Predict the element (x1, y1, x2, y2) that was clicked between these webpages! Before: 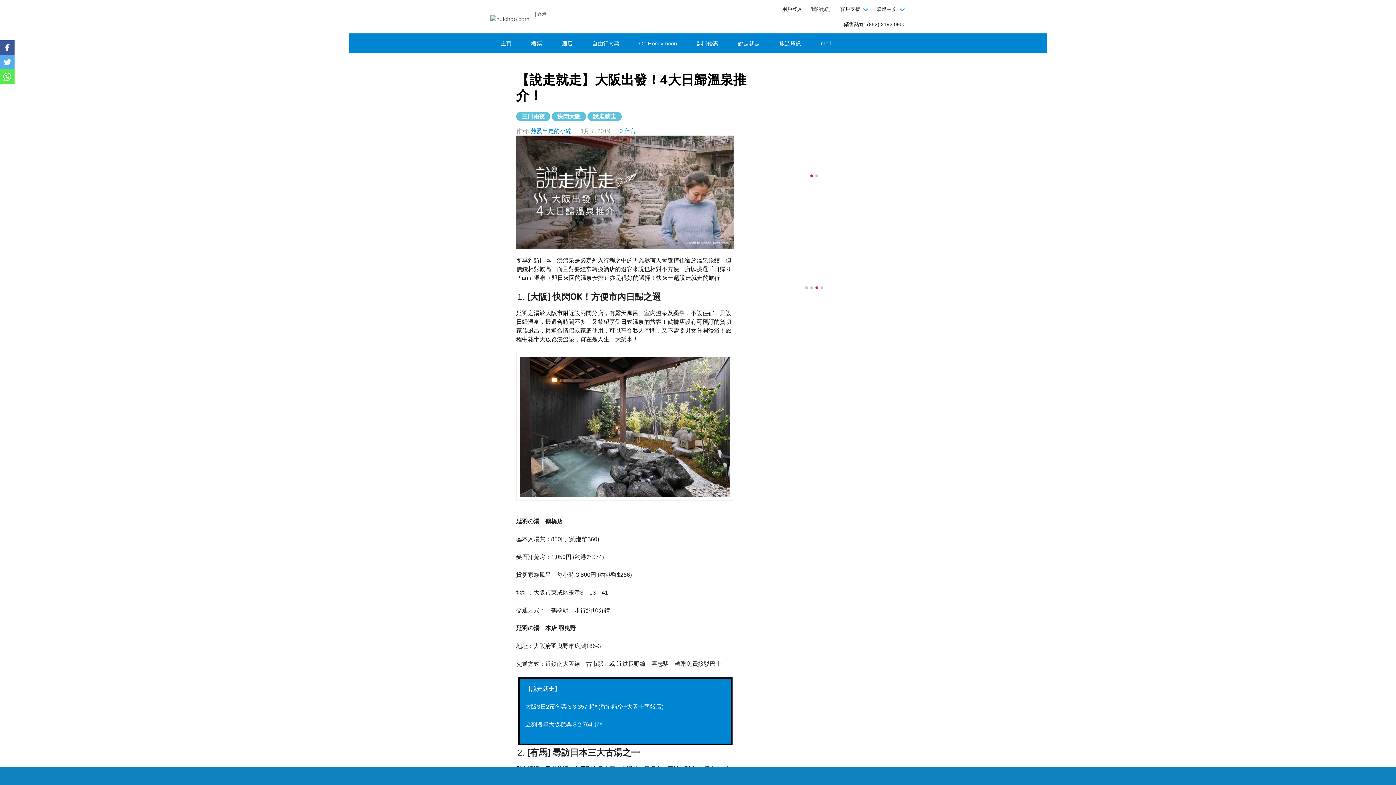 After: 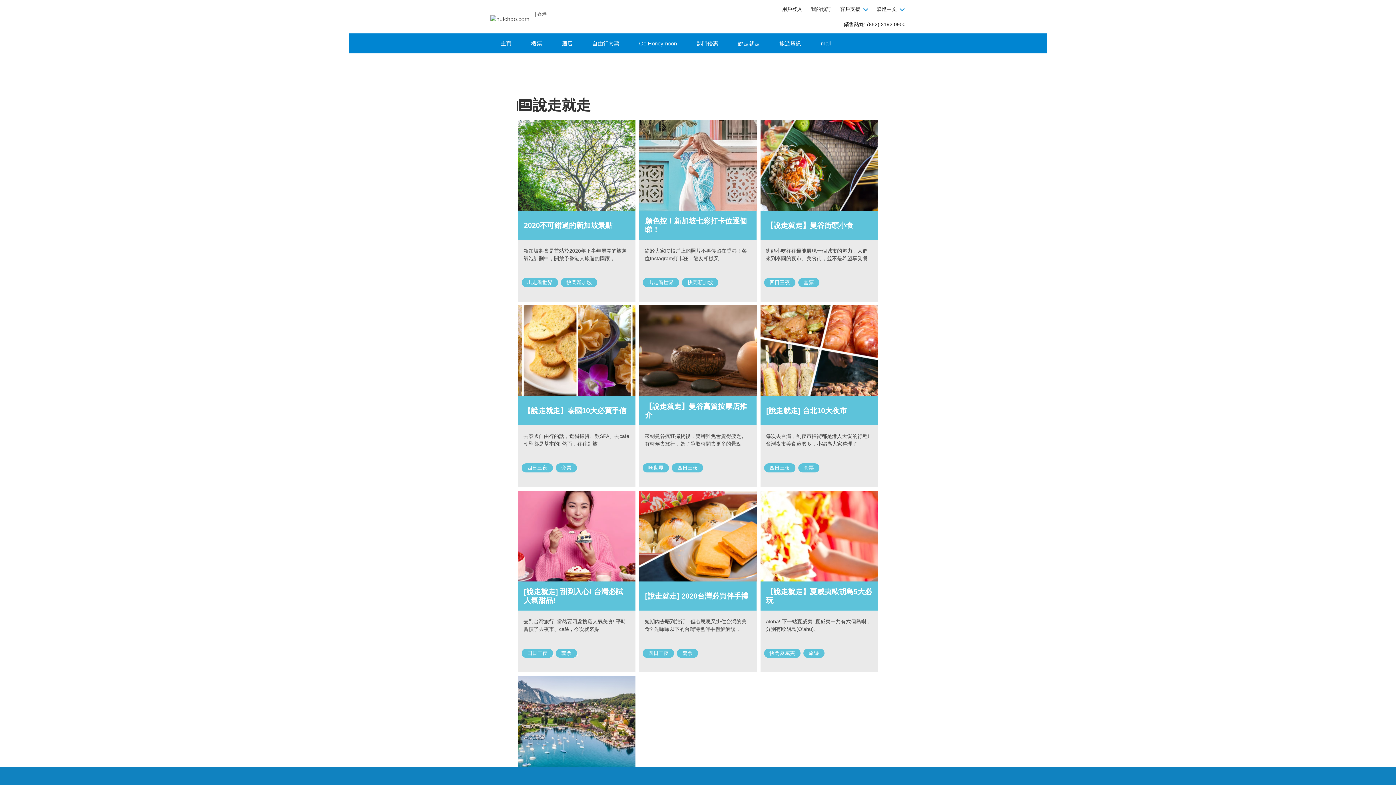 Action: bbox: (587, 112, 621, 121) label: 說走就走